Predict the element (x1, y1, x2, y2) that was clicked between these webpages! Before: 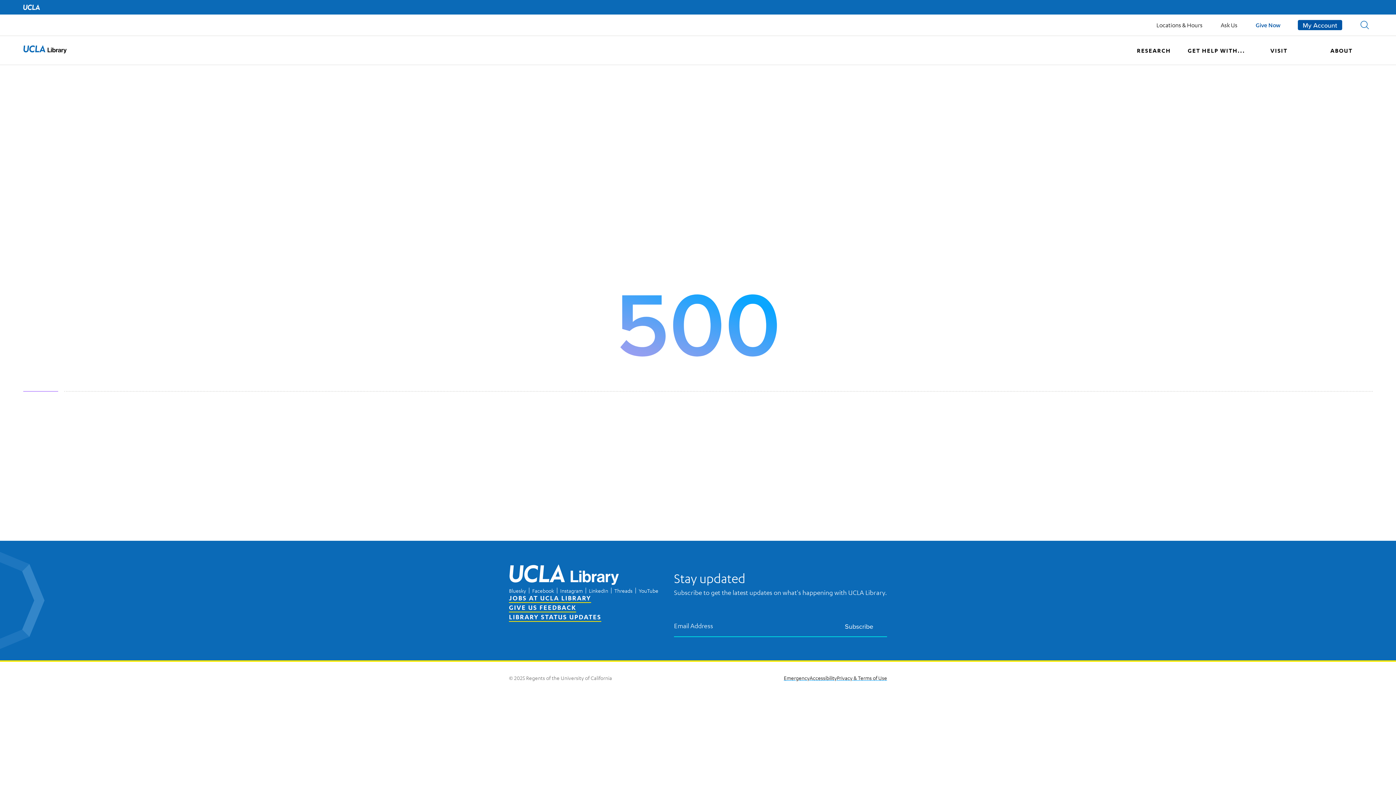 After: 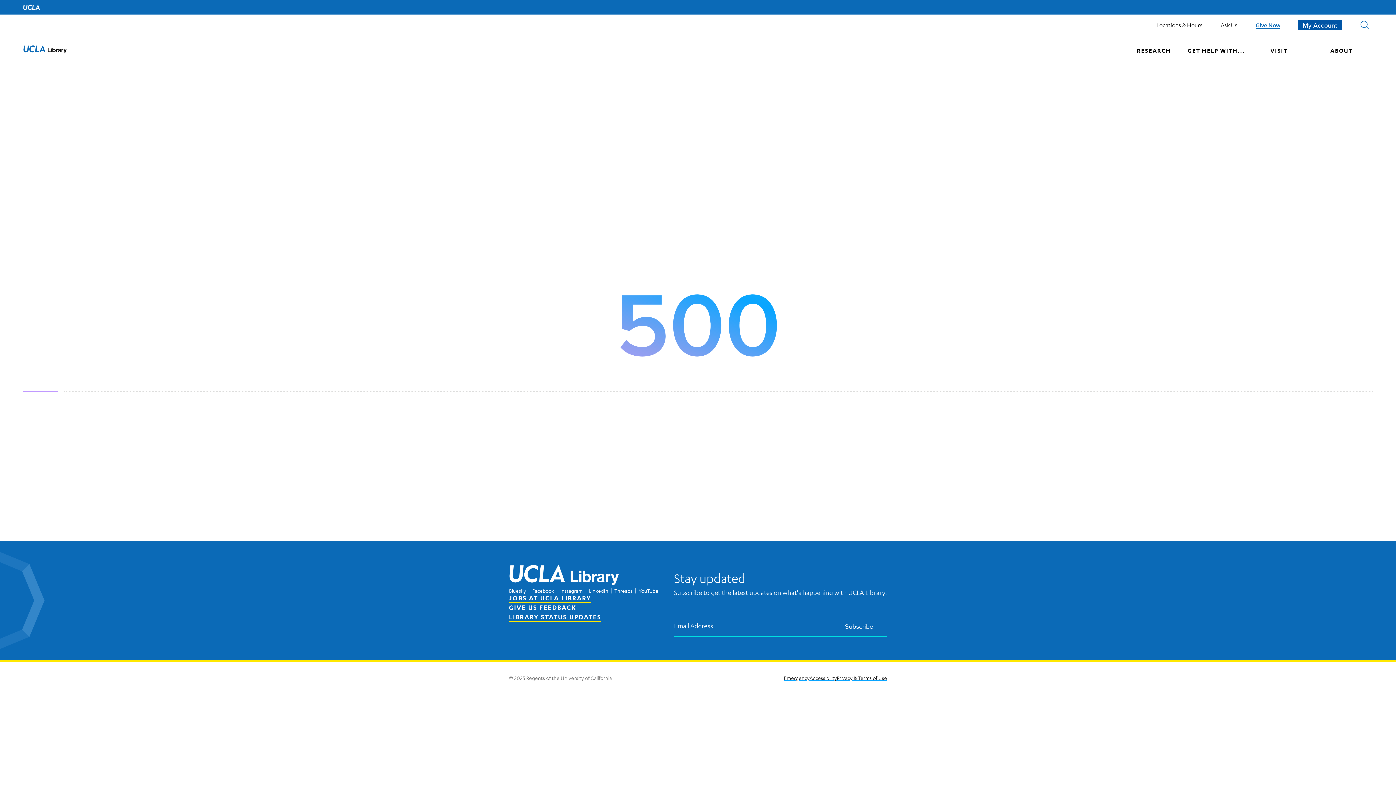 Action: label: Give Now bbox: (1256, 21, 1280, 28)